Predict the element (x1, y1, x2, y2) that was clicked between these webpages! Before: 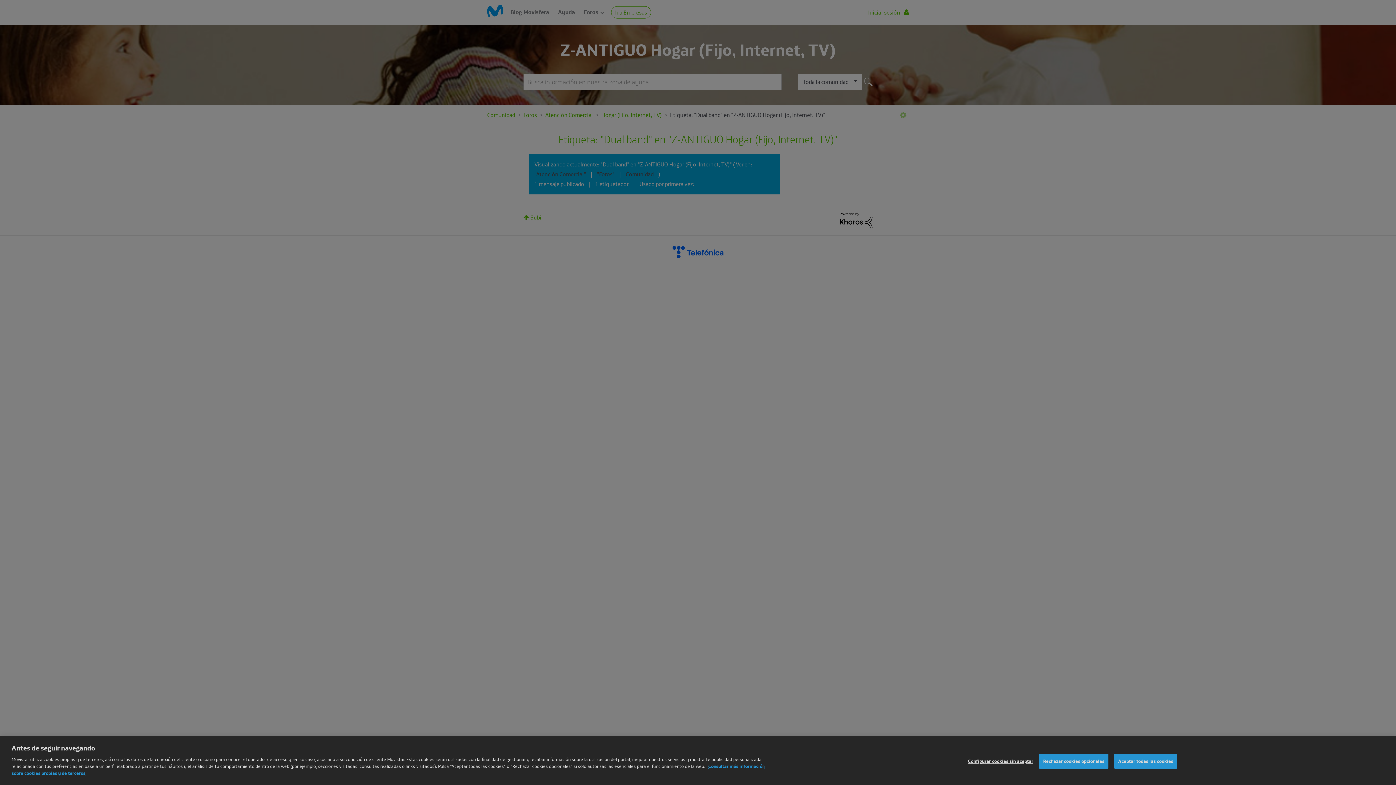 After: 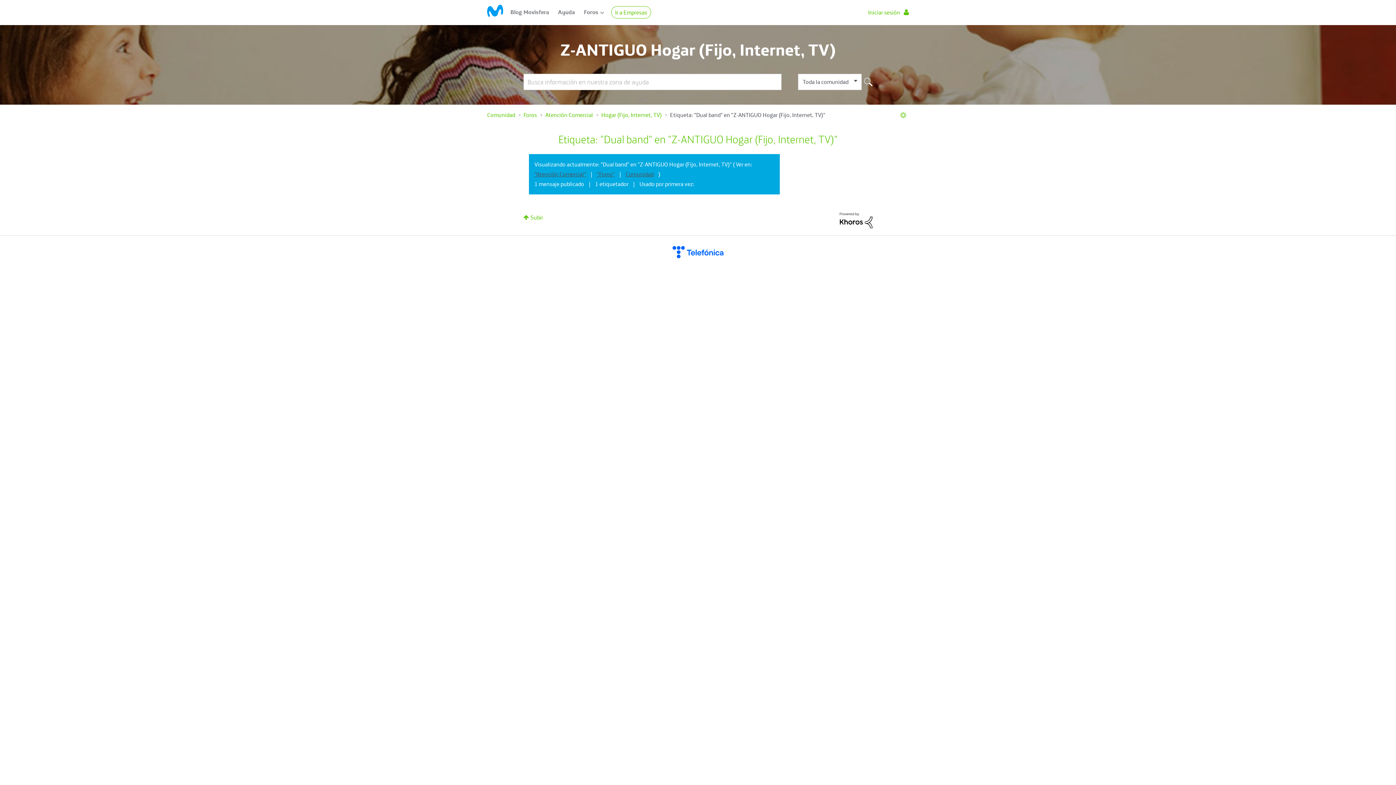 Action: label: Rechazar cookies opcionales bbox: (1039, 768, 1108, 783)